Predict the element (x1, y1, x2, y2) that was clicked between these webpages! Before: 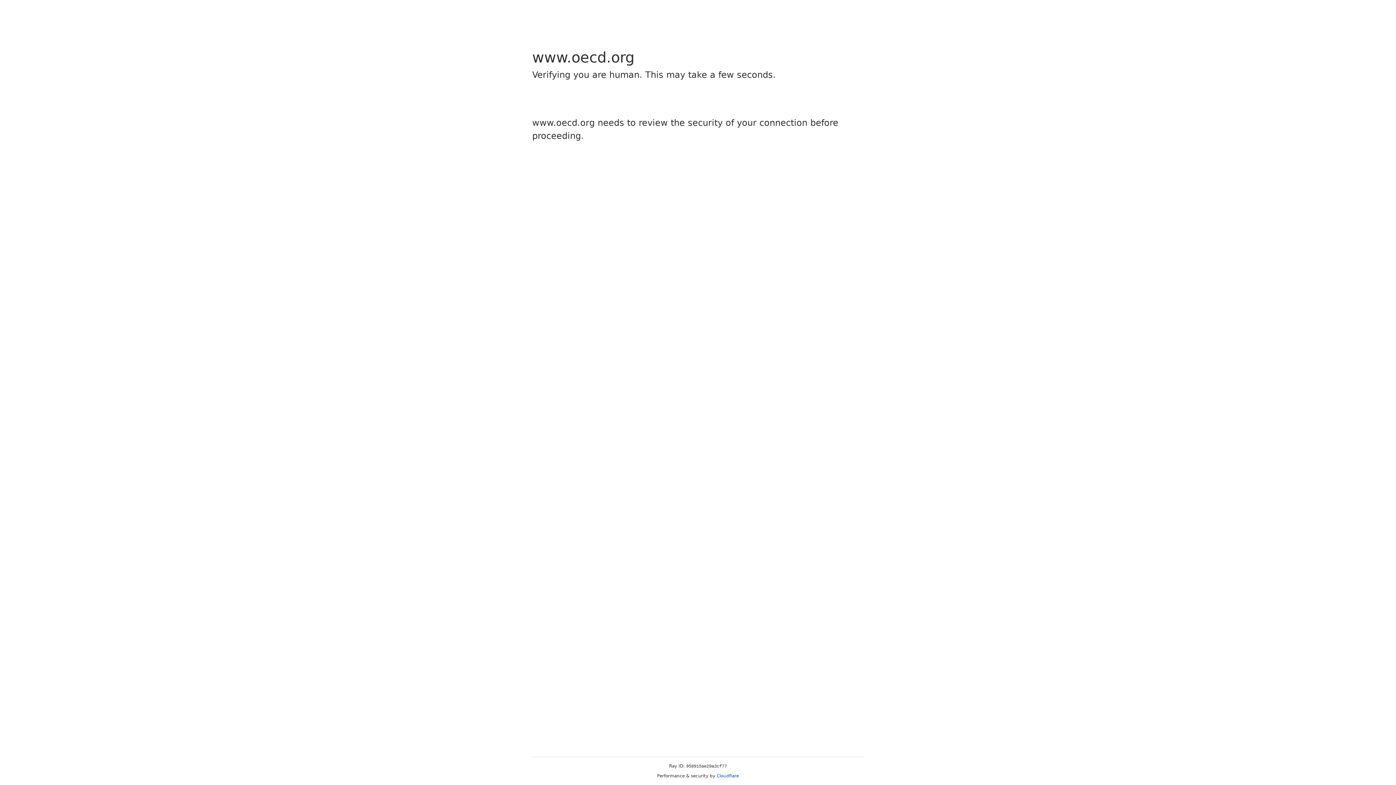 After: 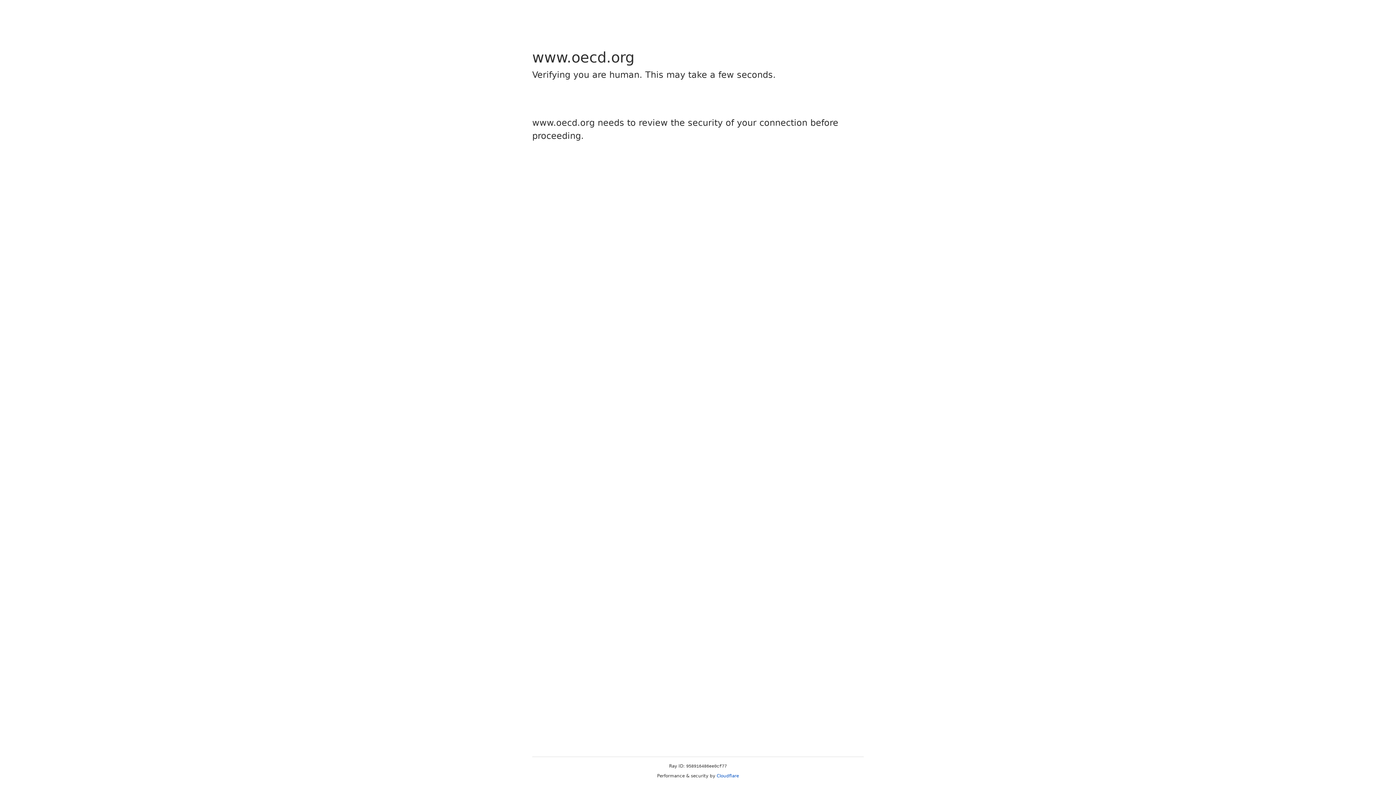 Action: label: Cloudflare bbox: (716, 773, 739, 778)